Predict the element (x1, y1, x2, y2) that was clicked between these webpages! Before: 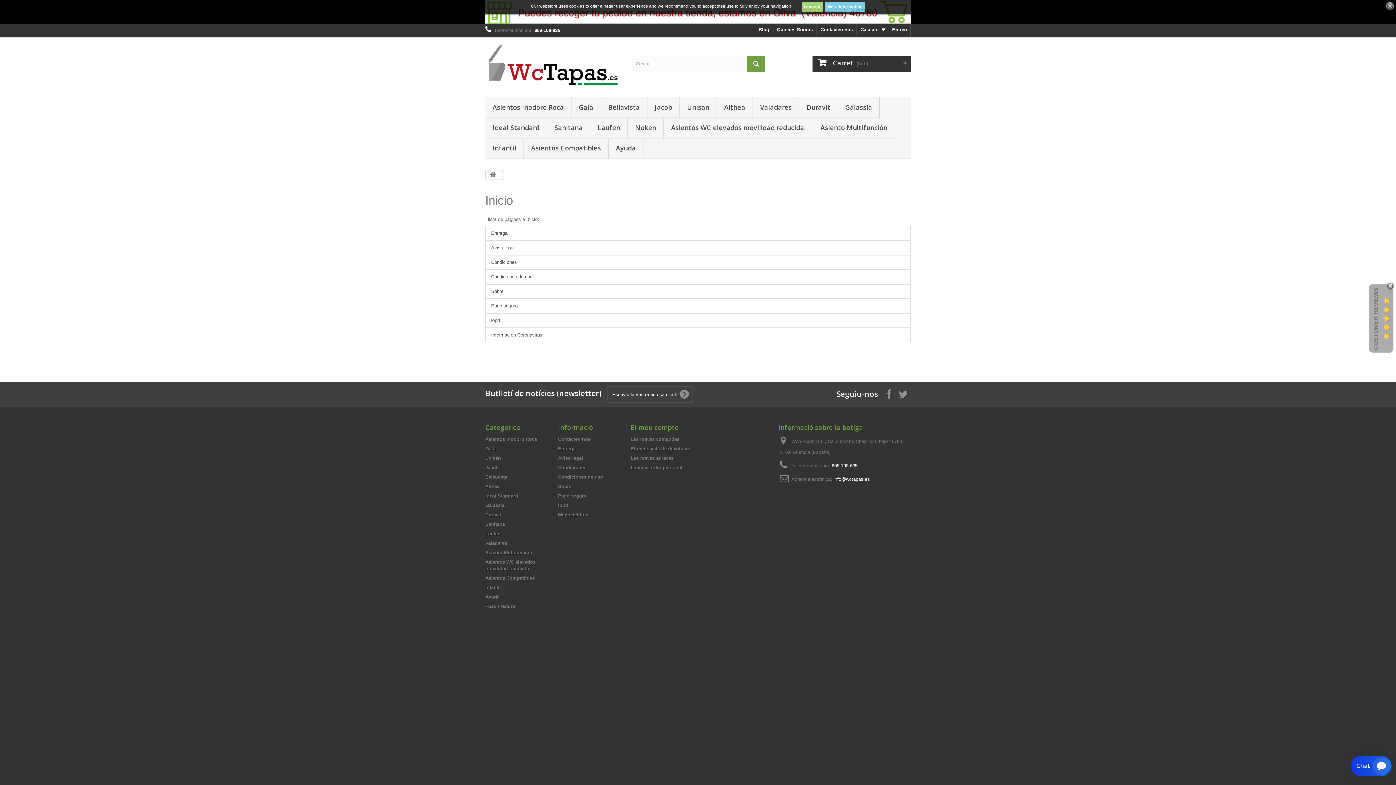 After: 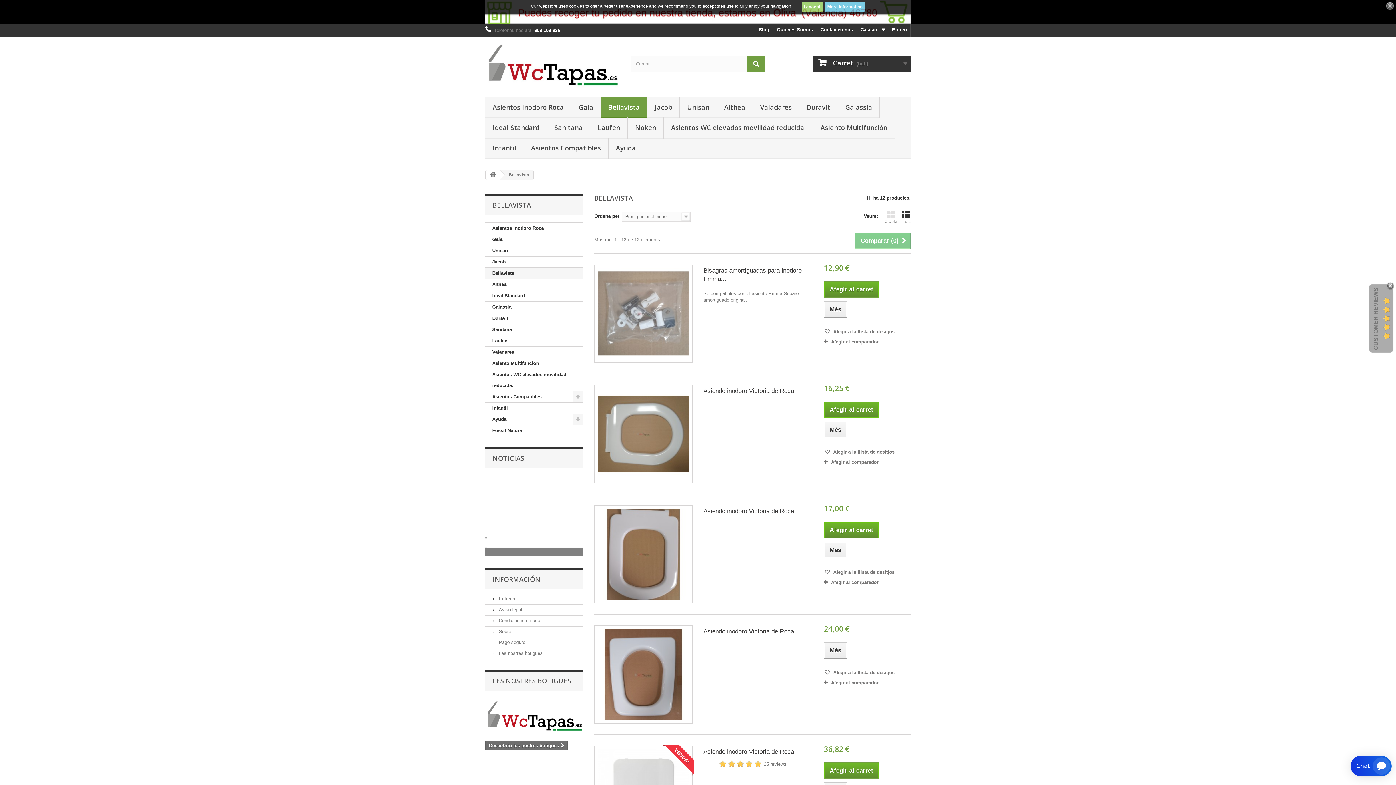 Action: label: Bellavista bbox: (601, 96, 647, 118)